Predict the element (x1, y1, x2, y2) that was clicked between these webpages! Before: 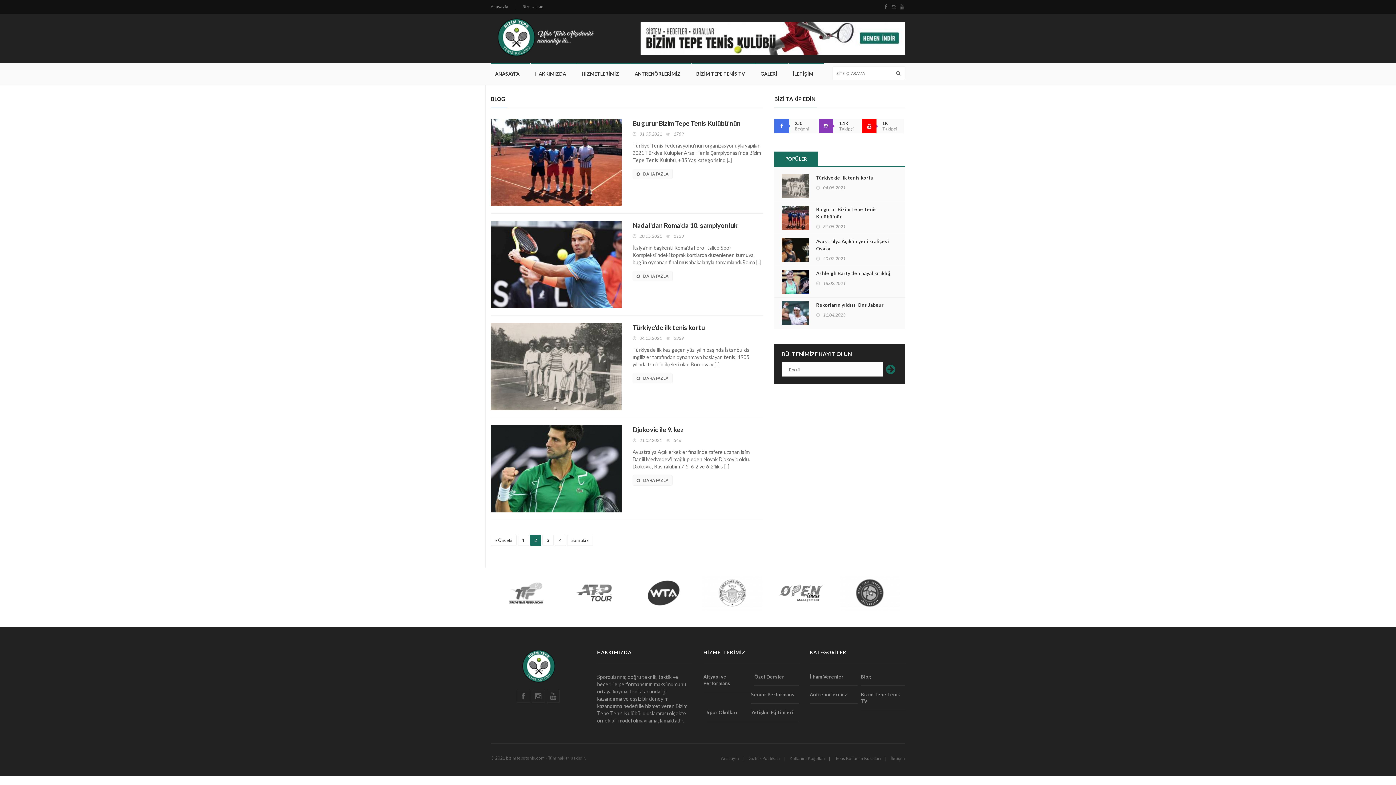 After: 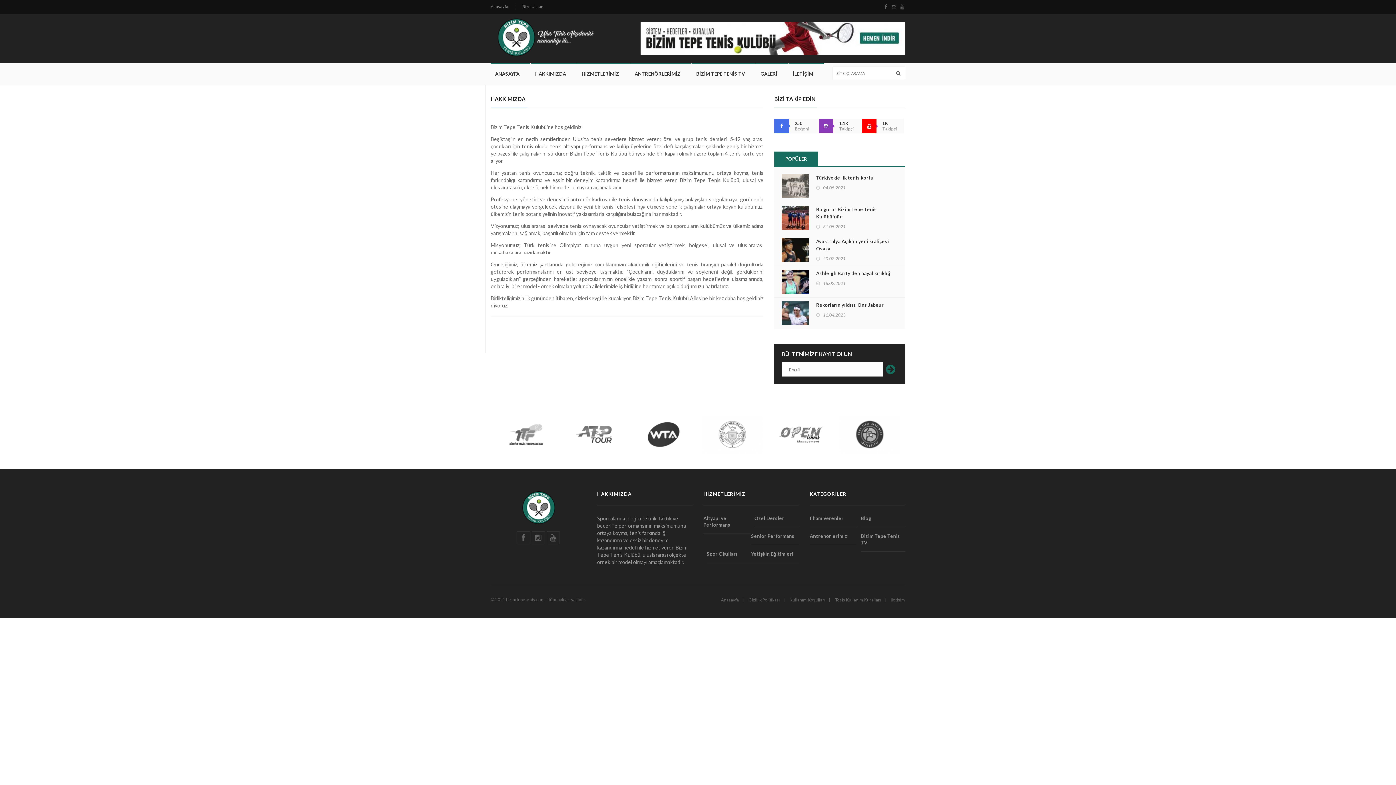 Action: bbox: (530, 62, 577, 84) label: HAKKIMIZDA